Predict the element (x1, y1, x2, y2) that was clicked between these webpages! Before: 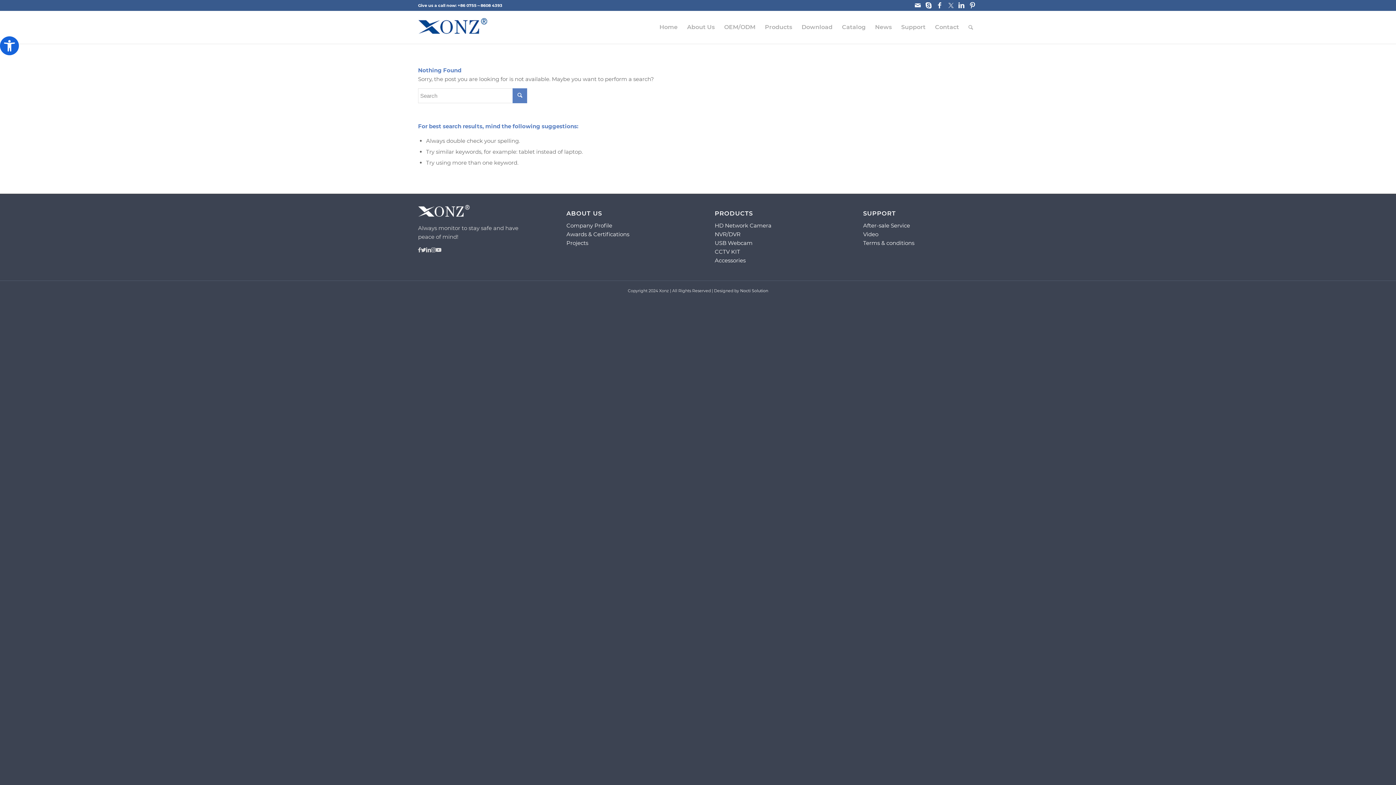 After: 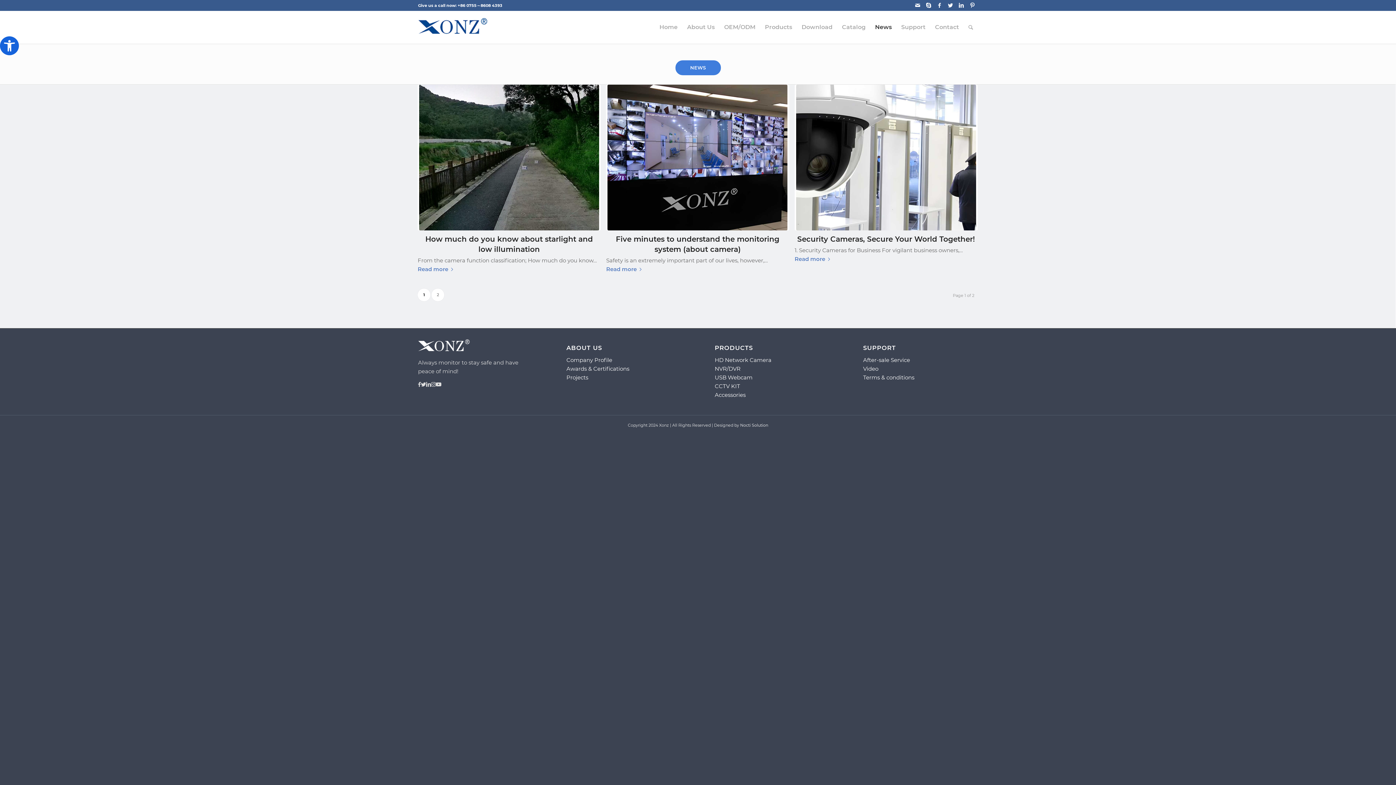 Action: label: News bbox: (870, 10, 896, 43)